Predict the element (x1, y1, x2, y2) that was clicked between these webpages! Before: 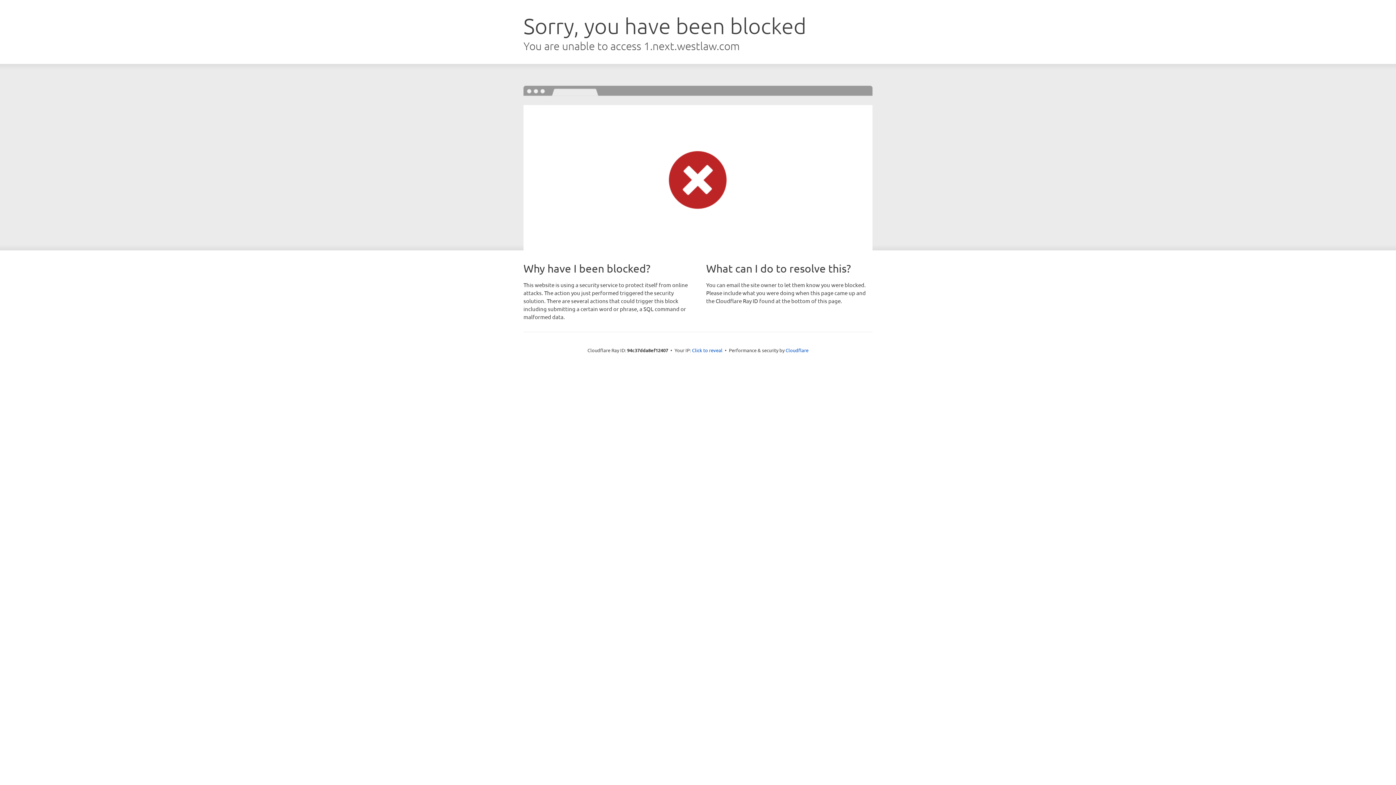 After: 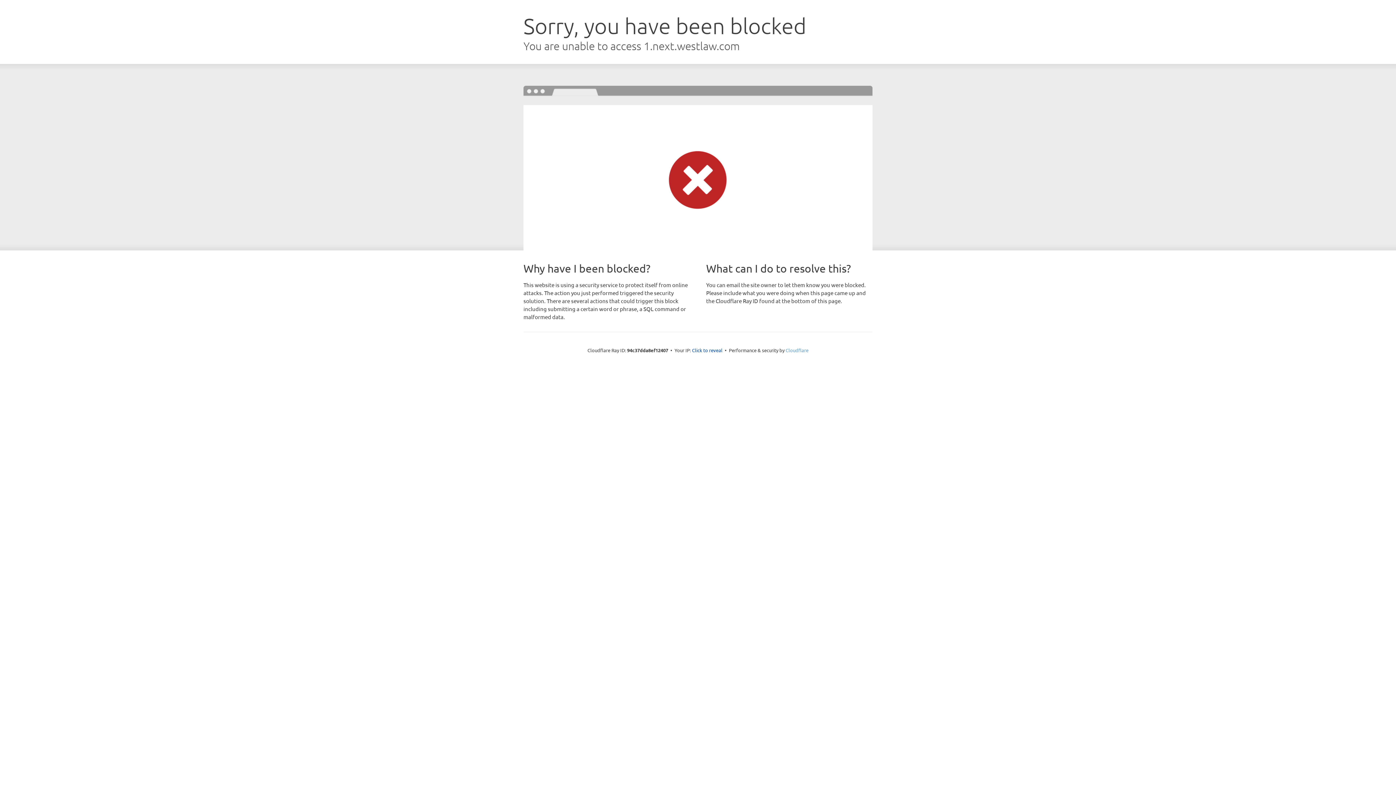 Action: bbox: (785, 347, 808, 353) label: Cloudflare